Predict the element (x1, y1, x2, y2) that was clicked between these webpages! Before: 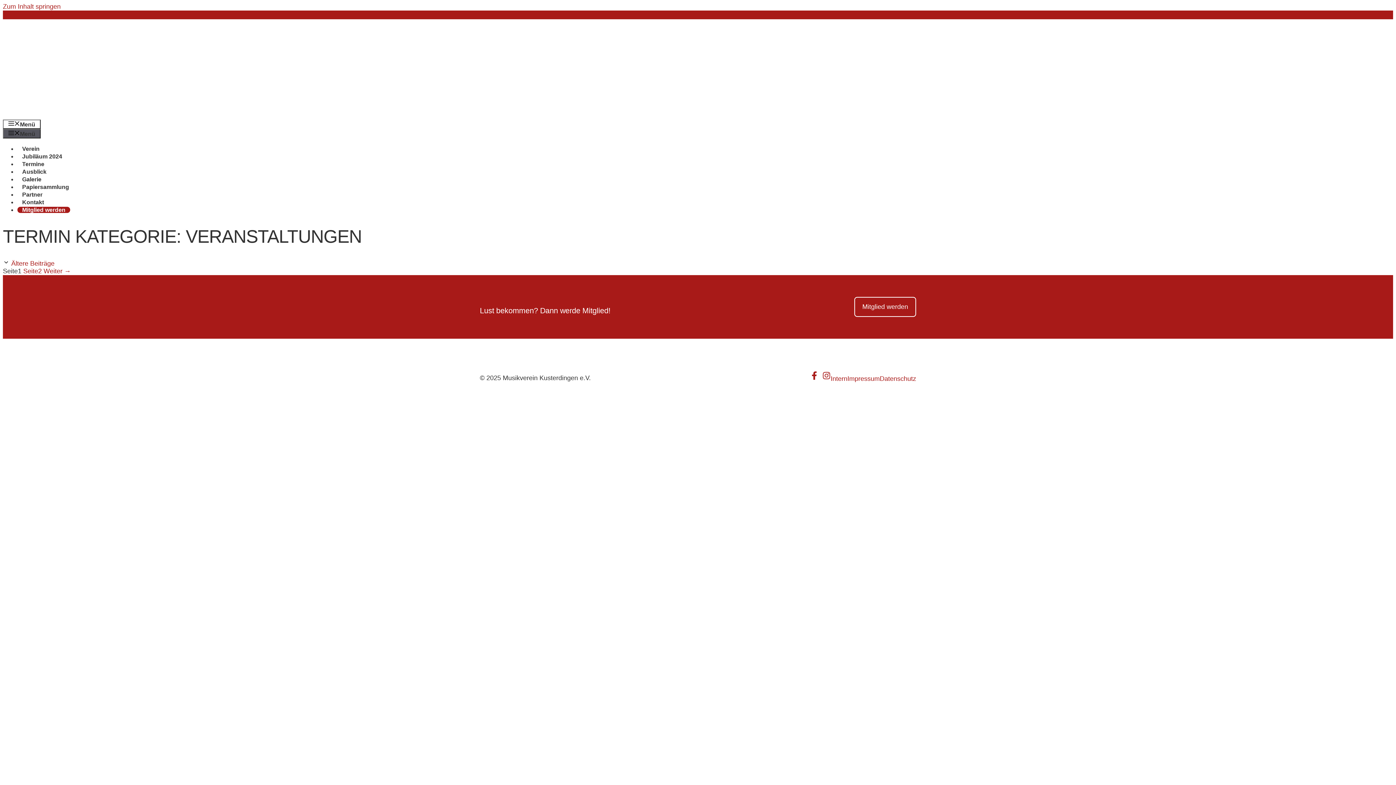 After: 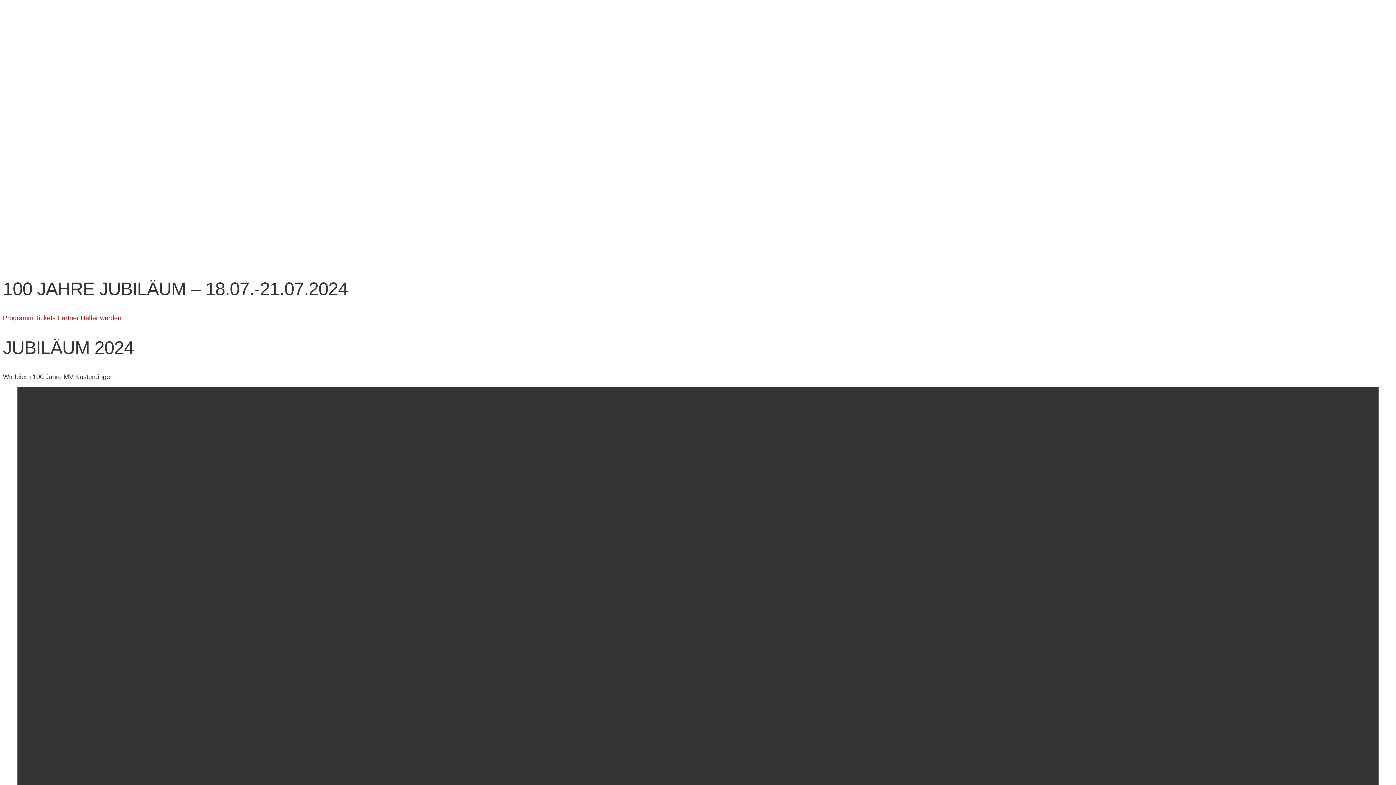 Action: label: Jubiläum 2024 bbox: (17, 153, 66, 159)